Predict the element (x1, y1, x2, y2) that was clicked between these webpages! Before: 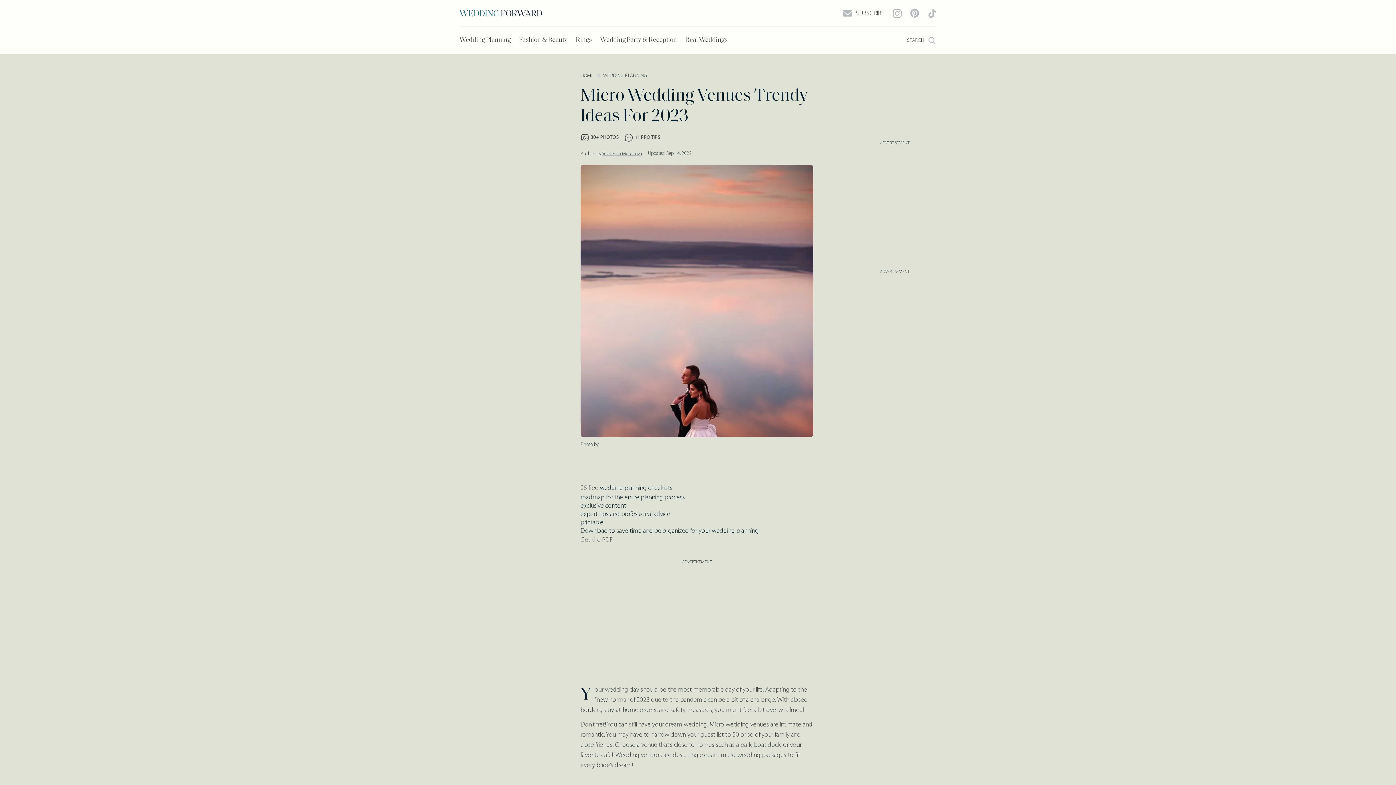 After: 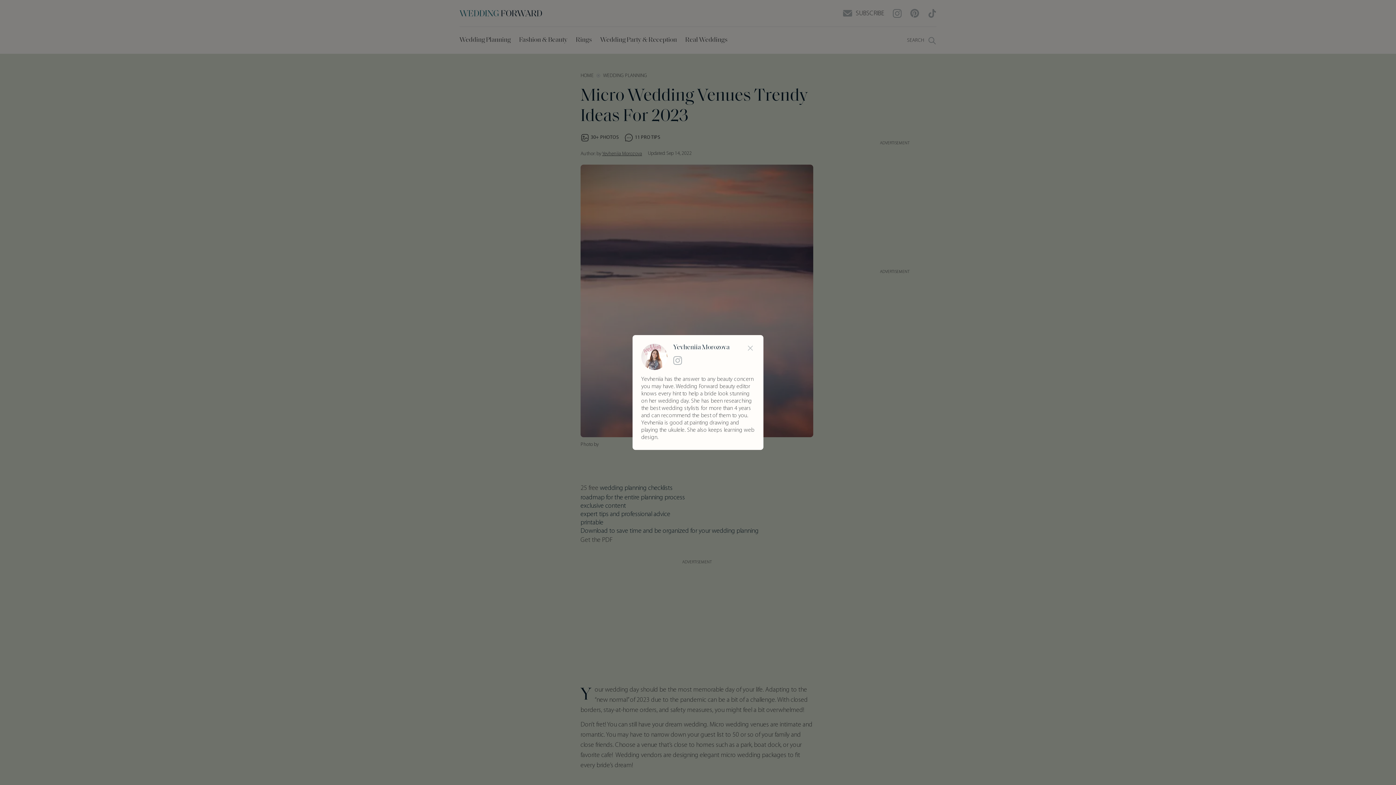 Action: bbox: (602, 150, 642, 157) label: Yevheniia Morozova